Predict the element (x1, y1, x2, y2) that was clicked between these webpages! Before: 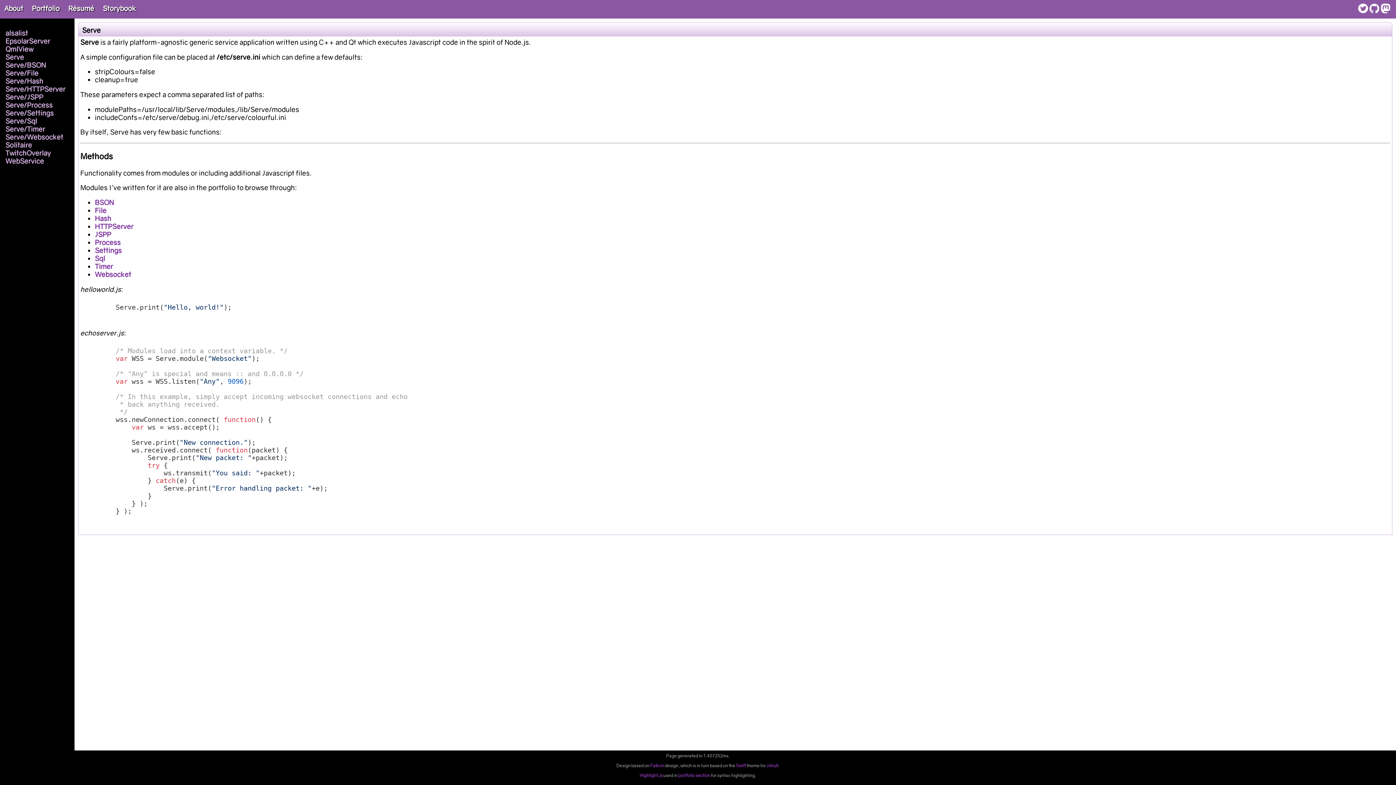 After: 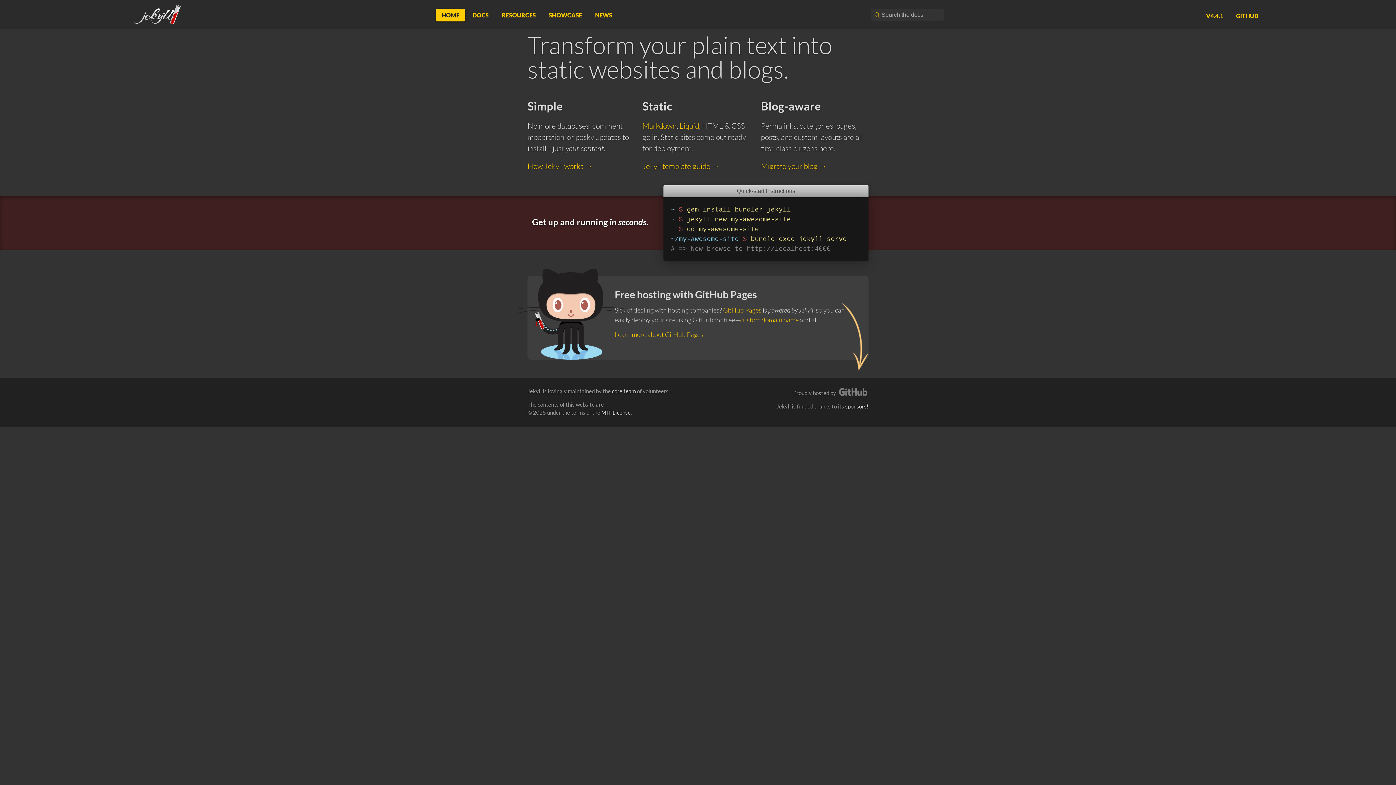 Action: label: Jekyll bbox: (766, 763, 778, 768)